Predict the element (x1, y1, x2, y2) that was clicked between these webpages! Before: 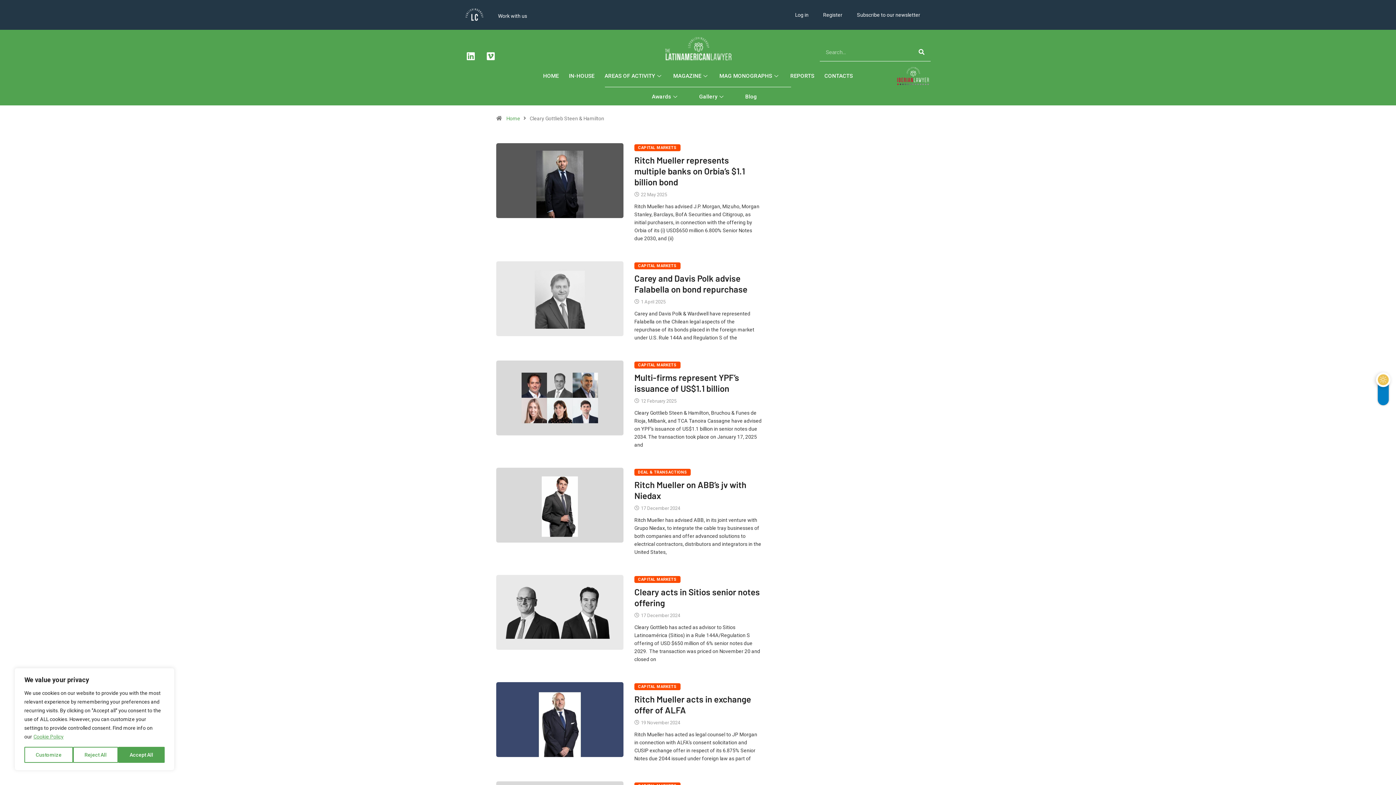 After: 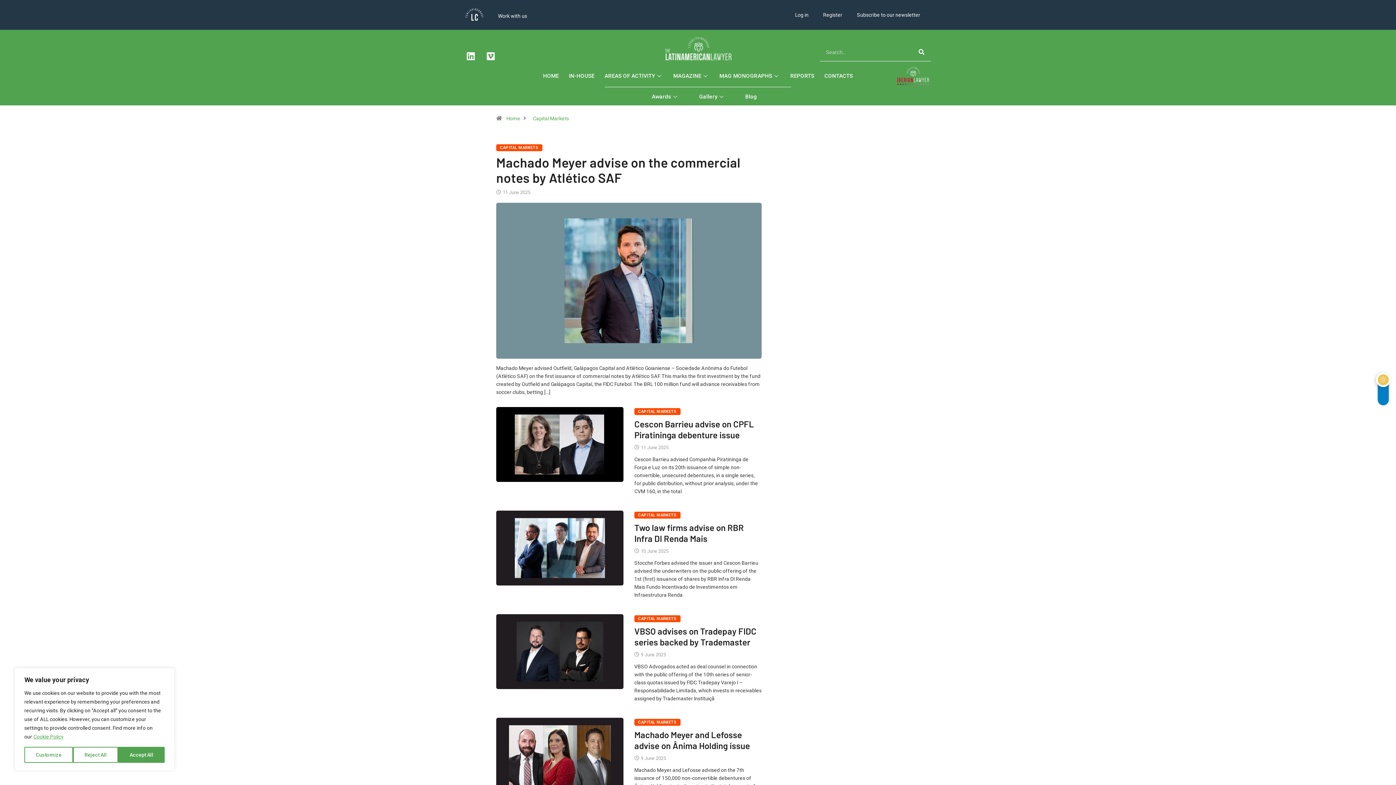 Action: bbox: (634, 144, 680, 151) label: CAPITAL MARKETS